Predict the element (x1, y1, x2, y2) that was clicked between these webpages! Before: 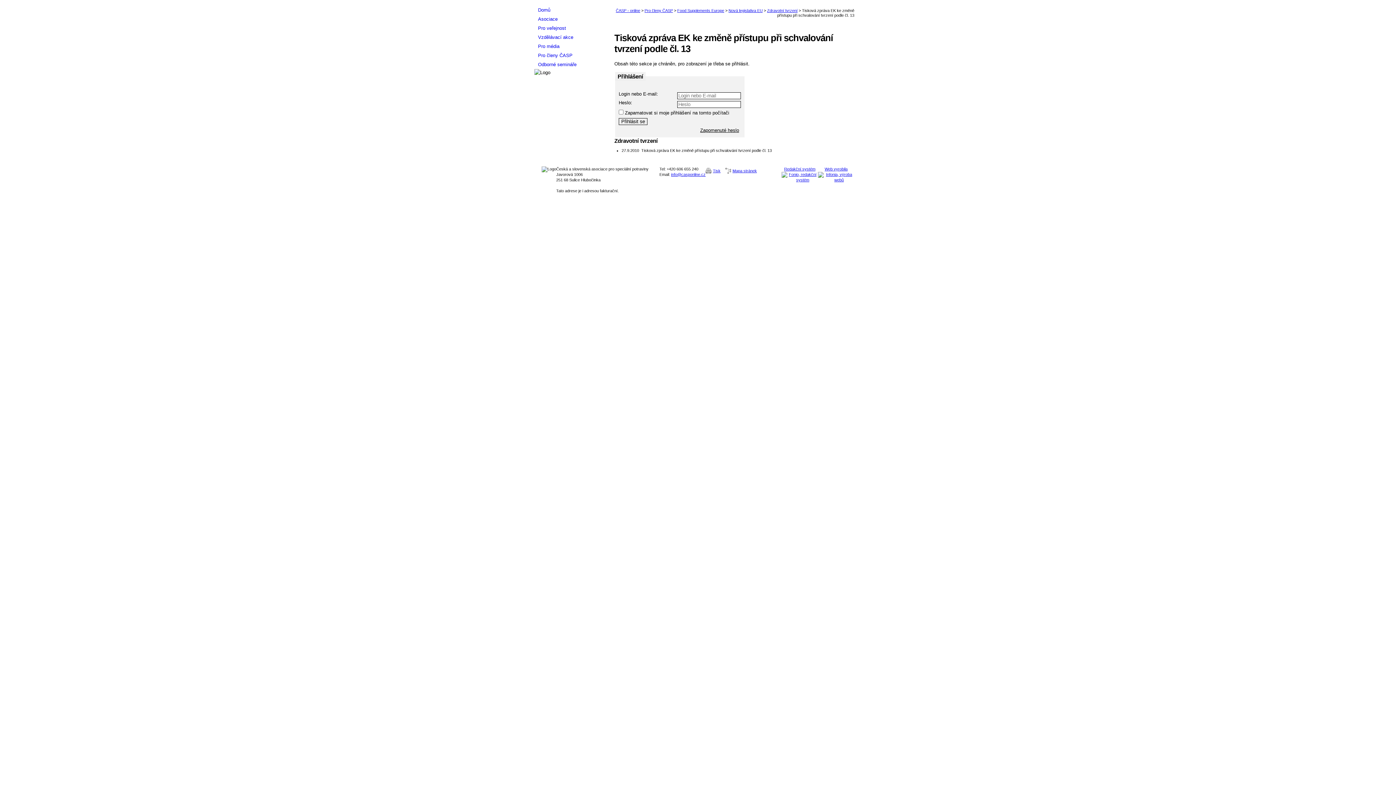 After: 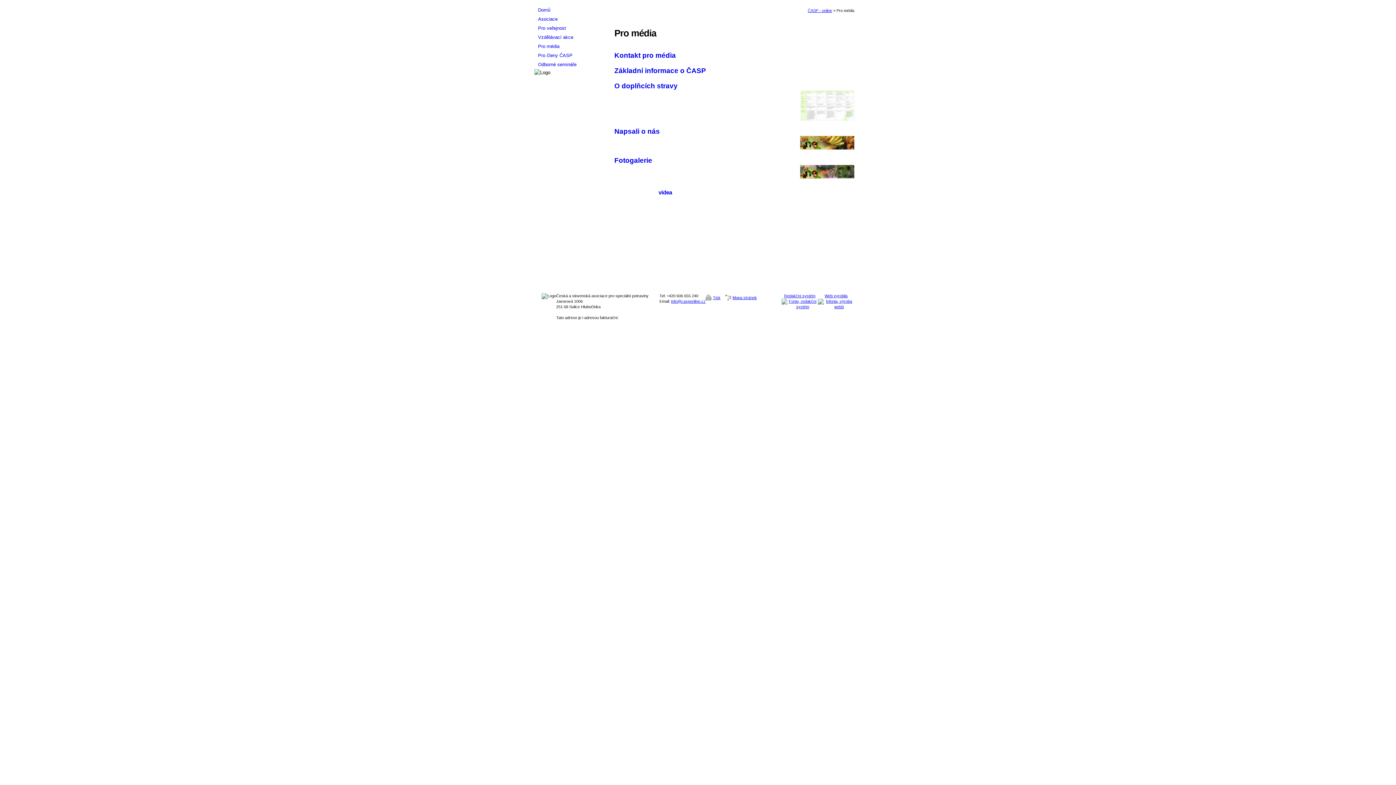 Action: label: Pro média bbox: (534, 41, 607, 50)